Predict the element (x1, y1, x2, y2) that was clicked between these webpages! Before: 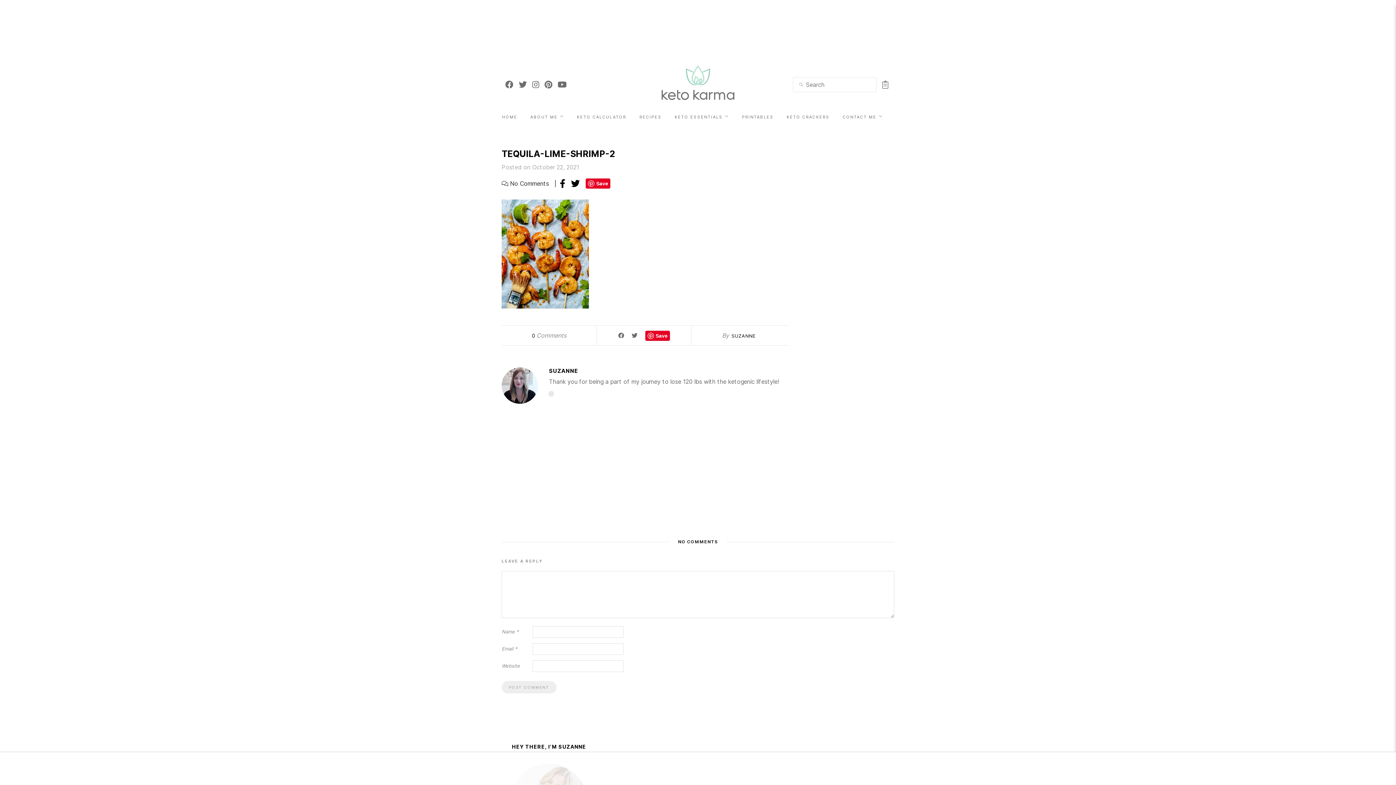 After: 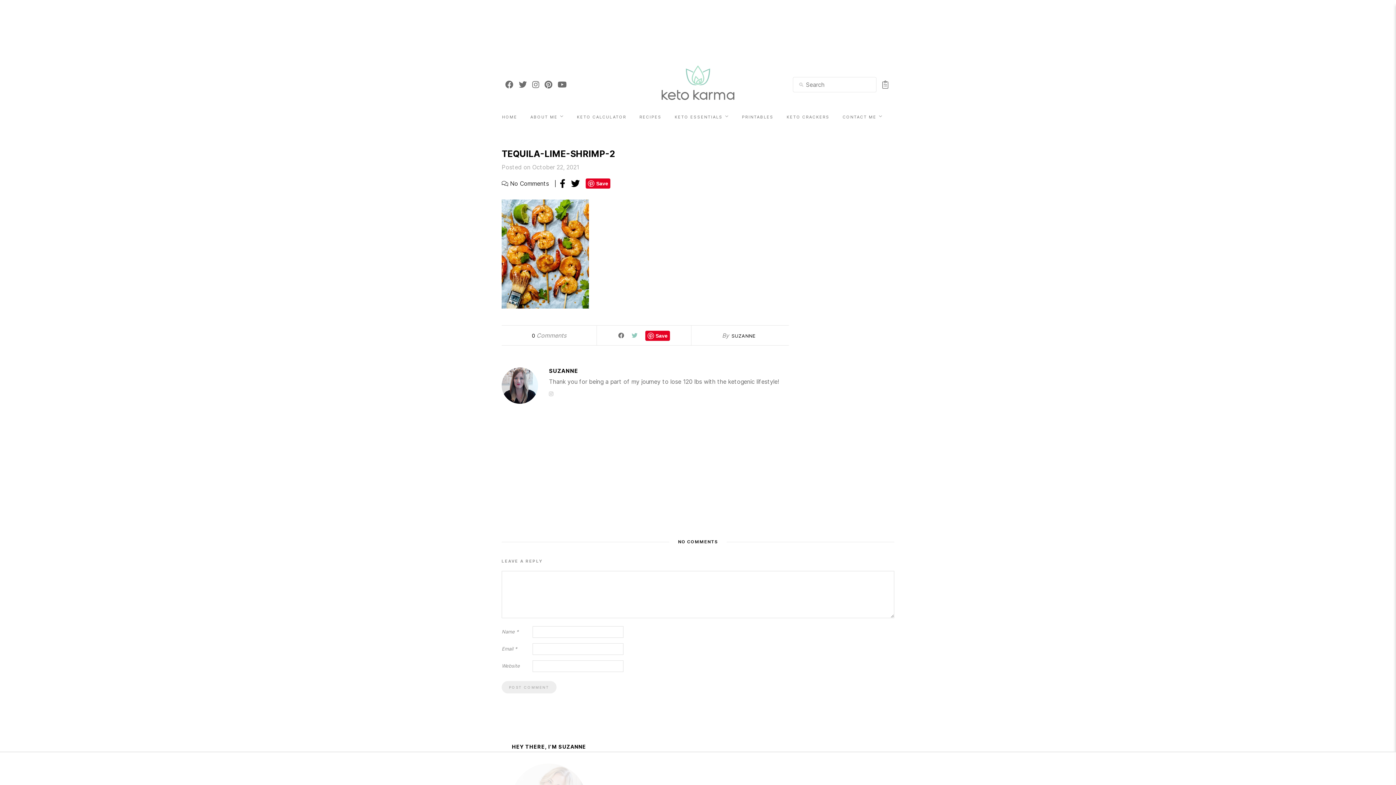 Action: bbox: (631, 332, 637, 339)